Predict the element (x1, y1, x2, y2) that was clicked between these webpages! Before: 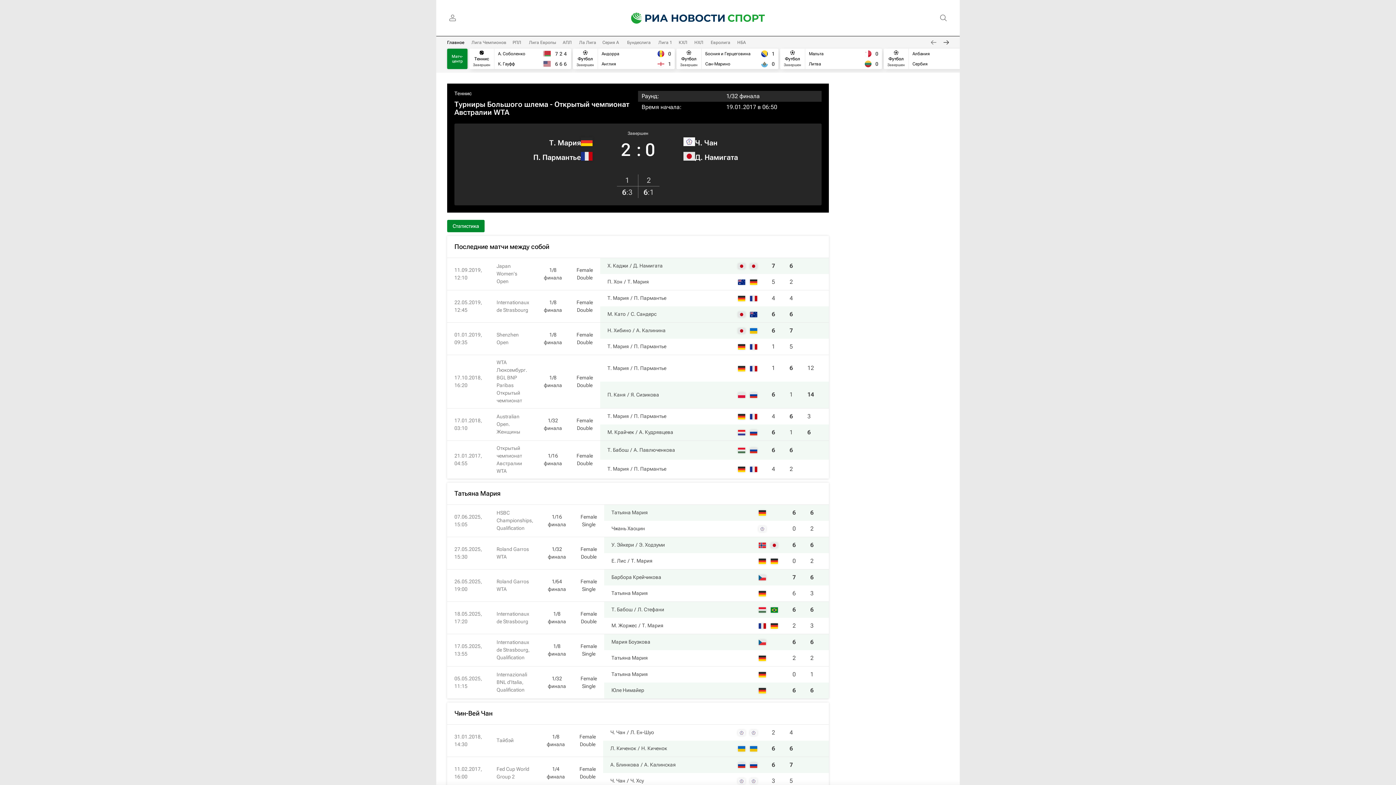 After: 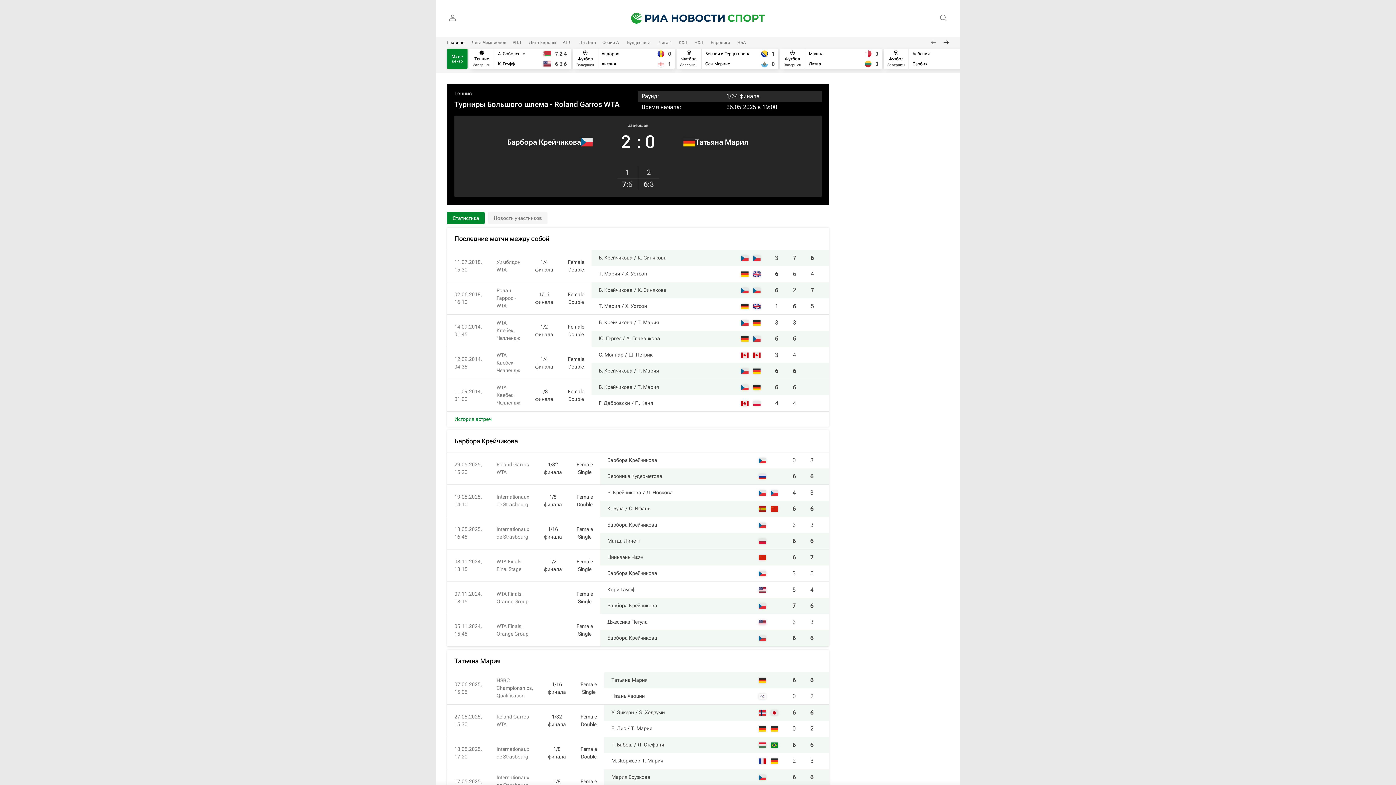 Action: bbox: (810, 590, 813, 597) label: 3